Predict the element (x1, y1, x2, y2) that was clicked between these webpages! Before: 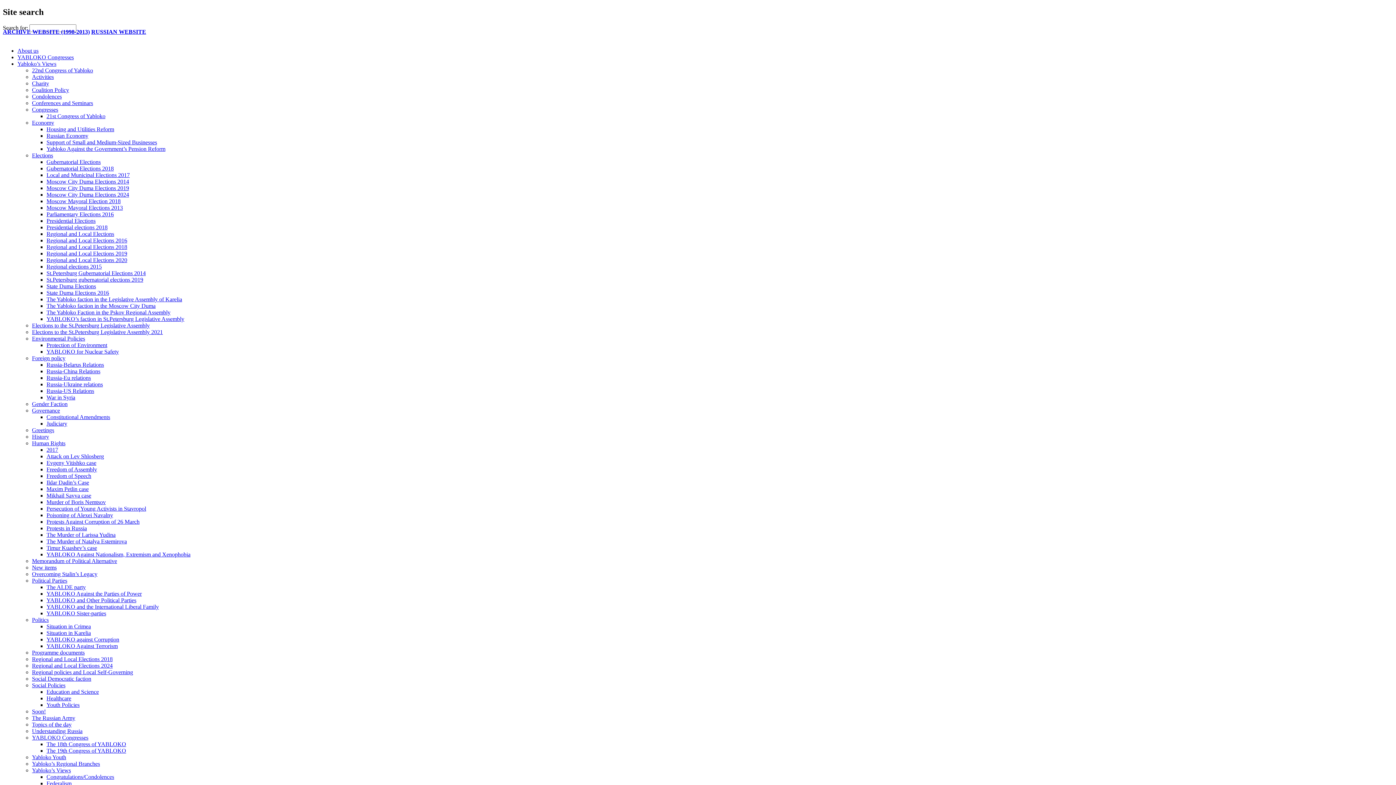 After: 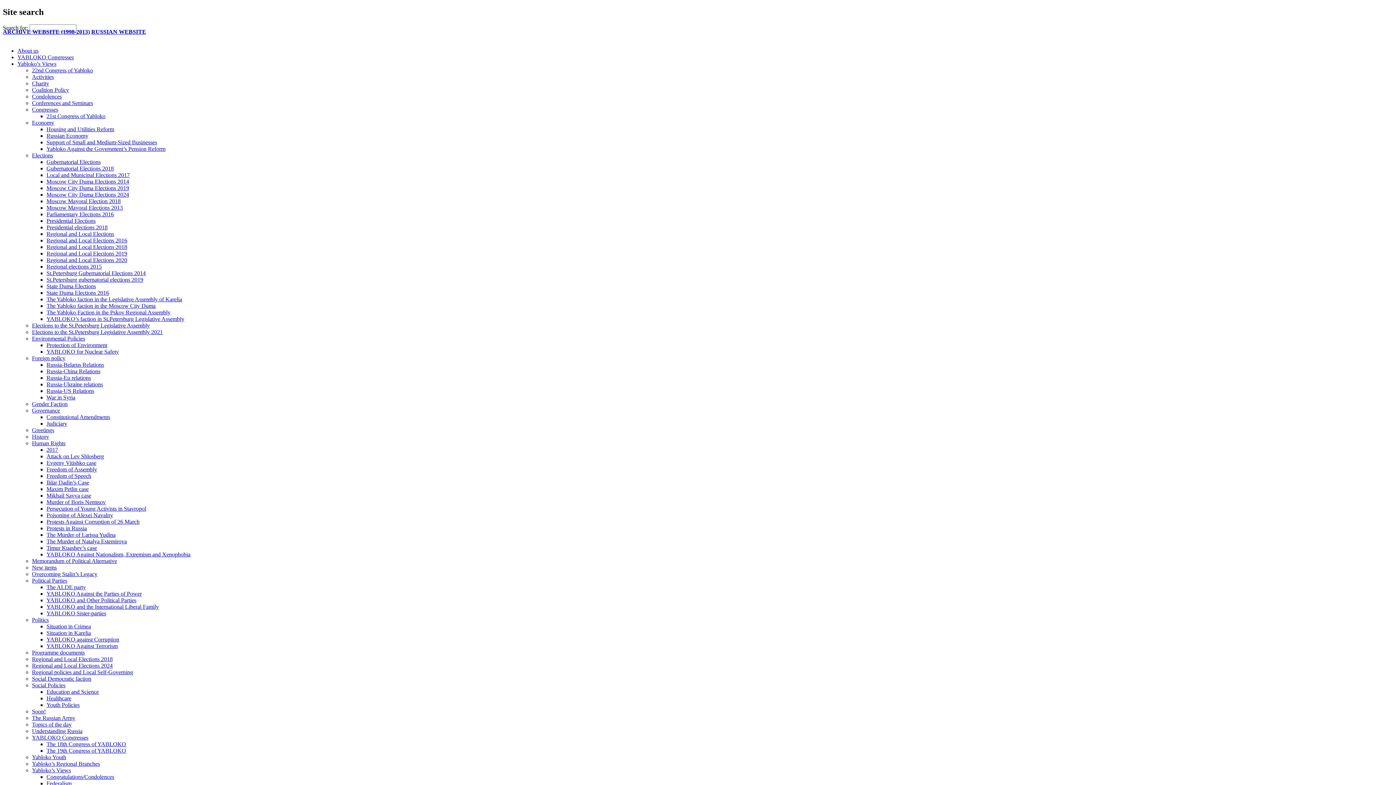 Action: label: Activities bbox: (32, 73, 53, 79)